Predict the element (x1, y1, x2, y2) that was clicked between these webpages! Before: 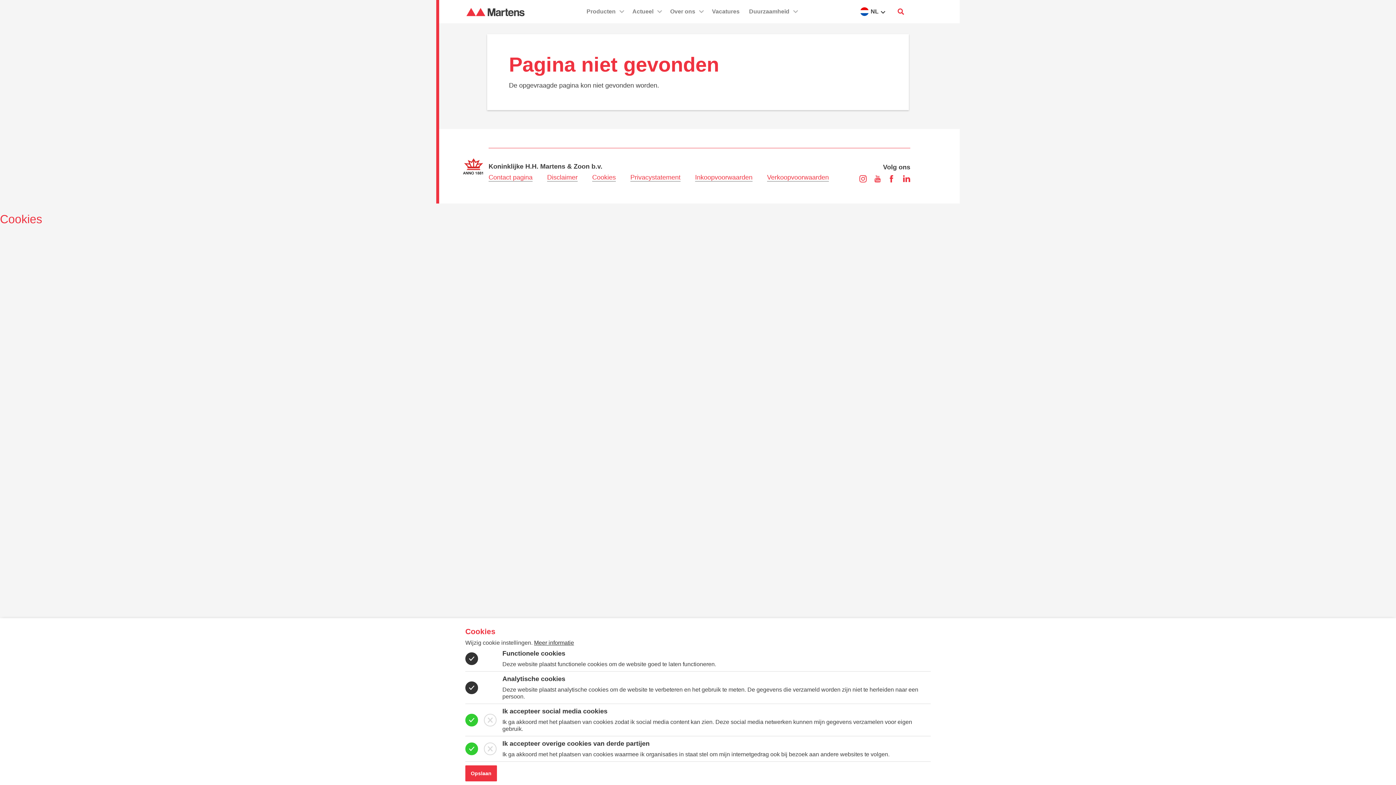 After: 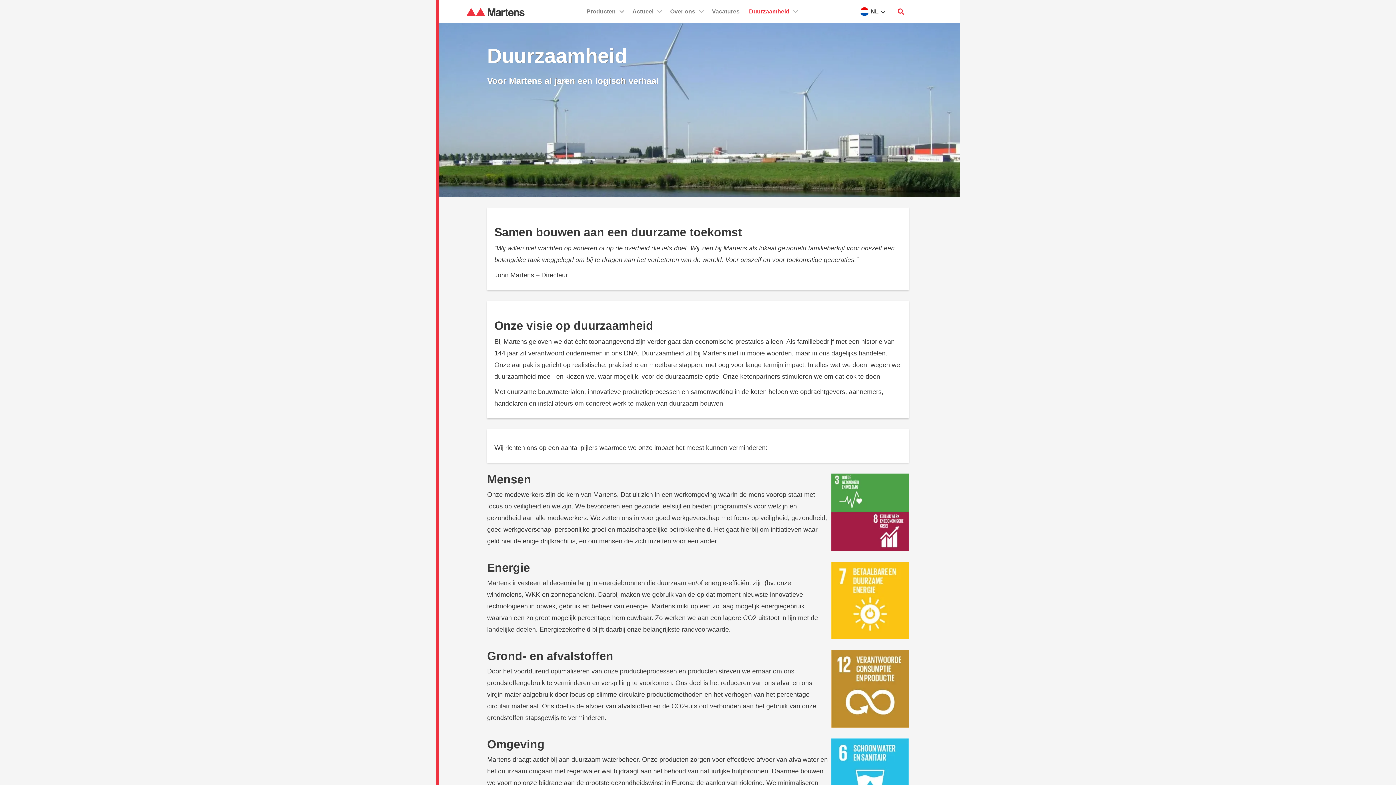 Action: label: Duurzaamheid bbox: (743, 0, 789, 23)